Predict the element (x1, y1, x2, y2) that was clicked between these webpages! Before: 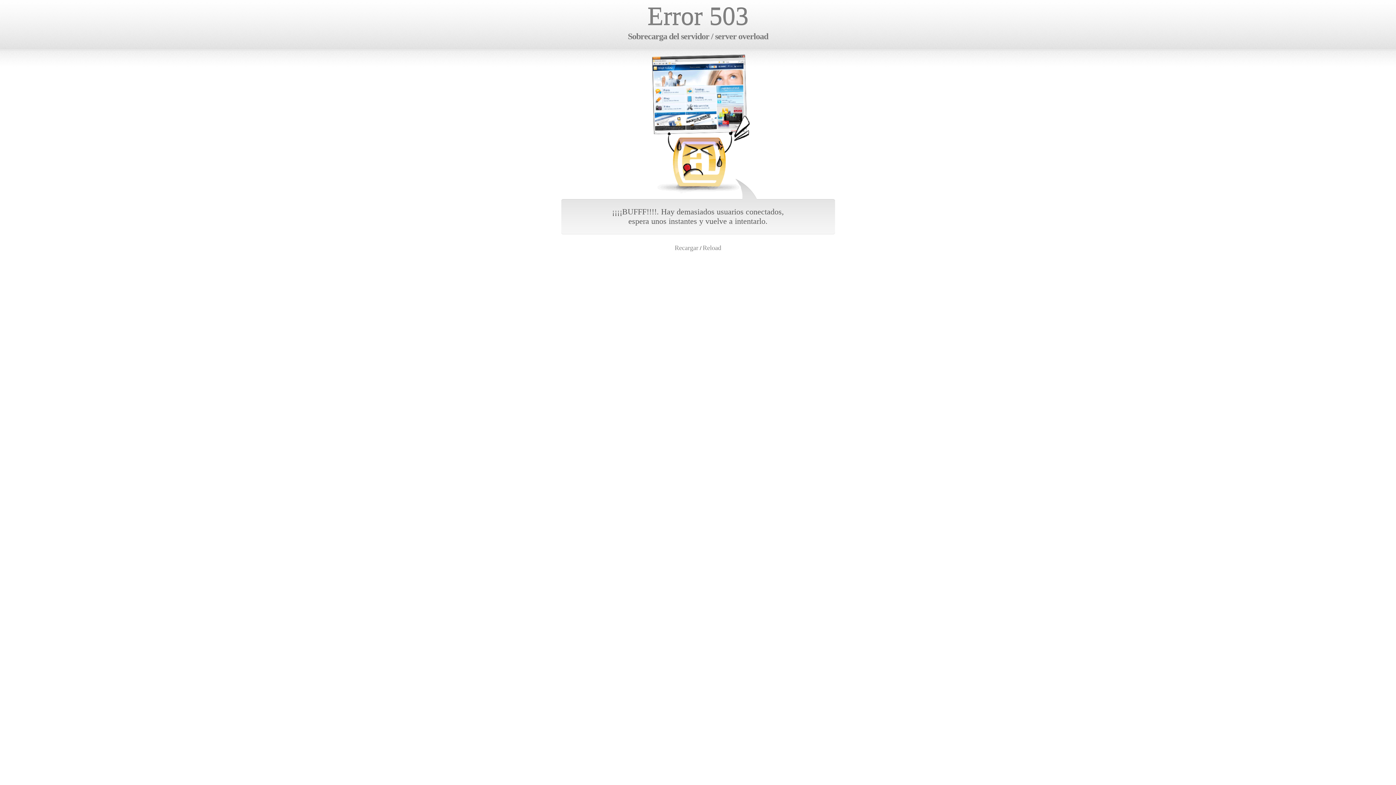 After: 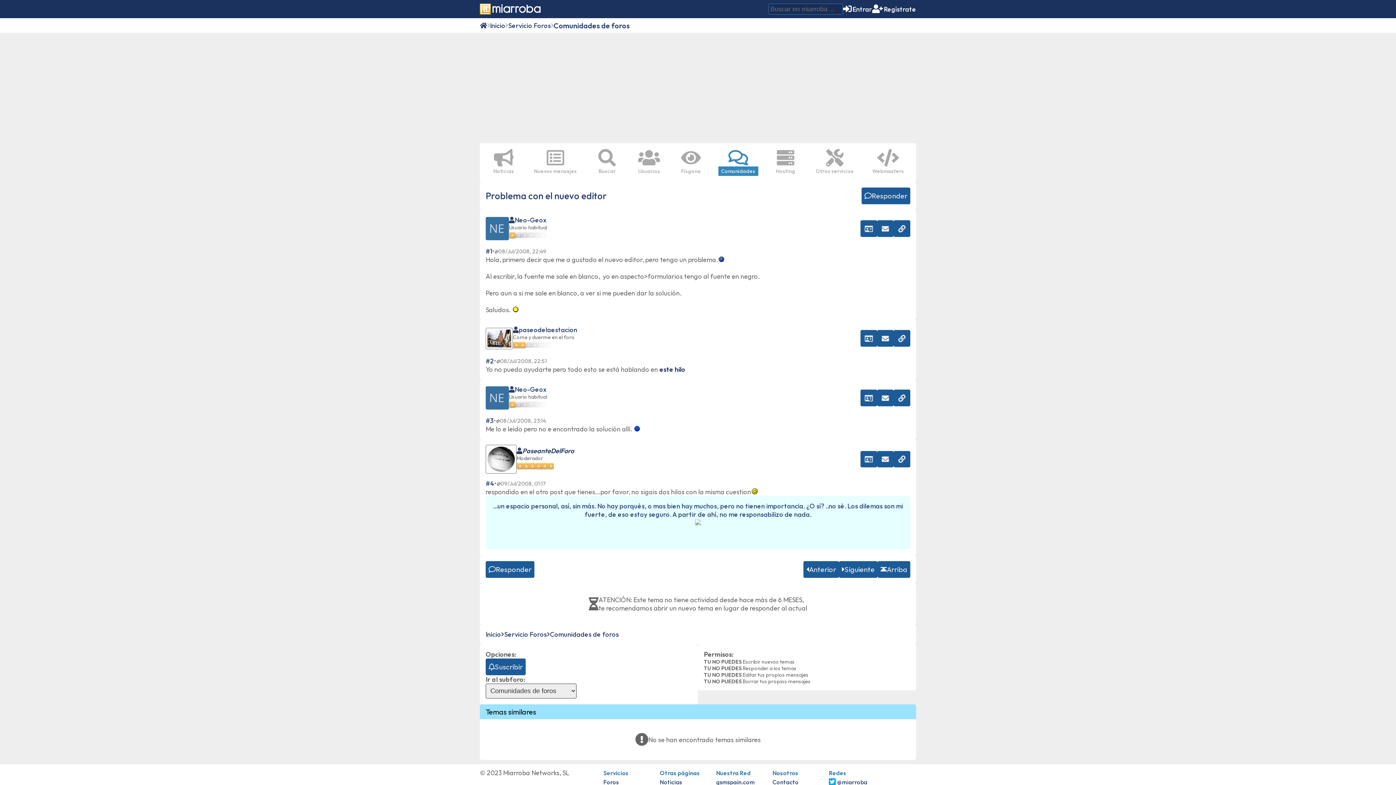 Action: bbox: (702, 244, 721, 251) label: Reload